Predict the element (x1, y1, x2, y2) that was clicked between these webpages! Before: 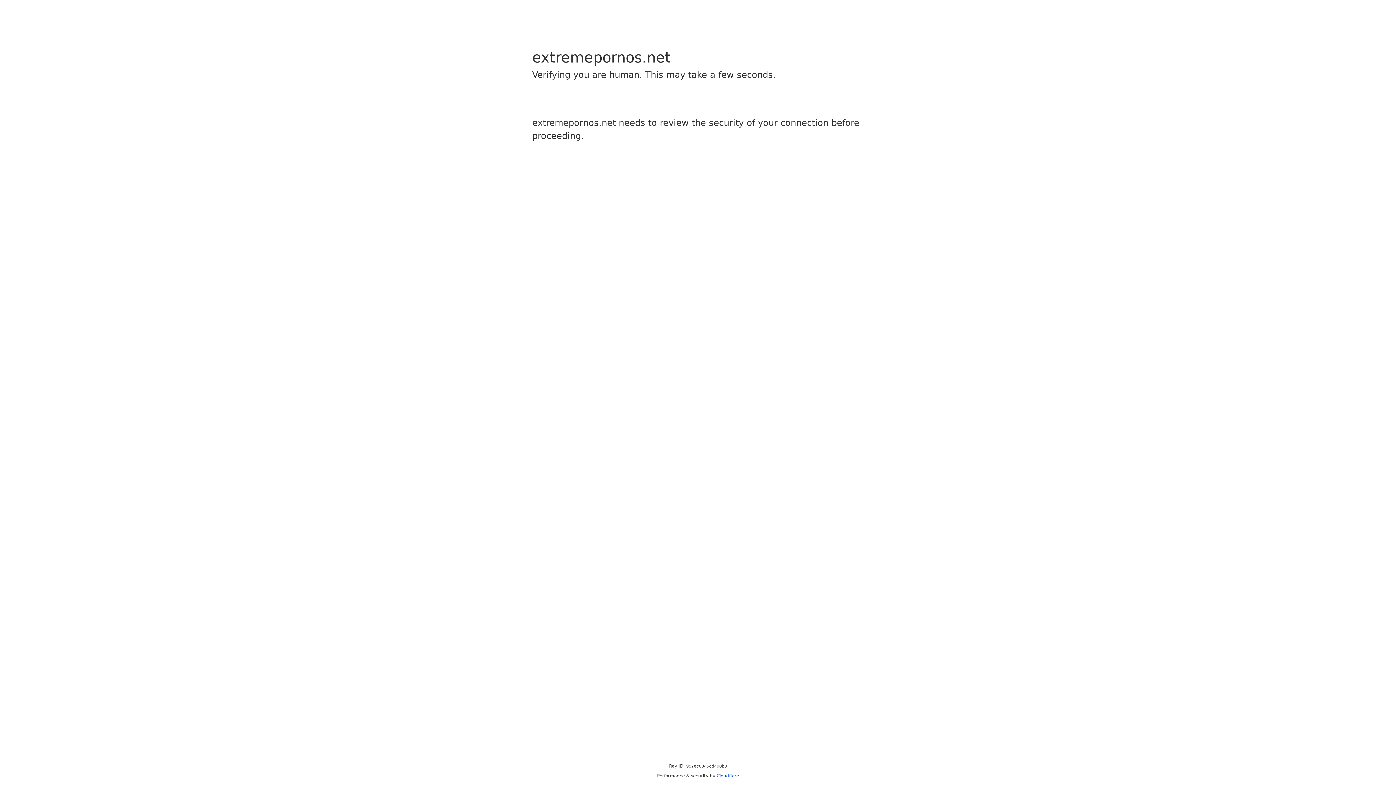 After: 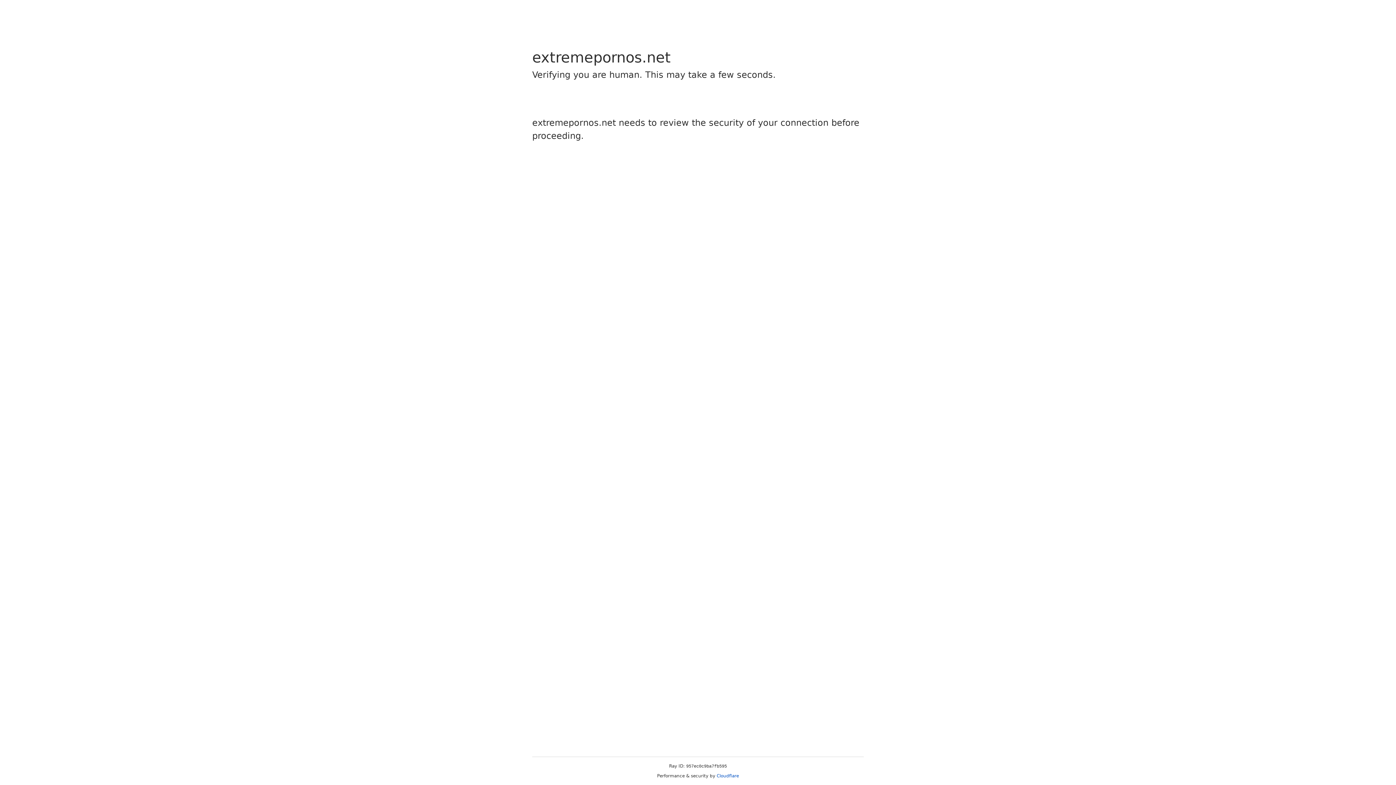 Action: label: Cloudflare bbox: (716, 773, 739, 778)